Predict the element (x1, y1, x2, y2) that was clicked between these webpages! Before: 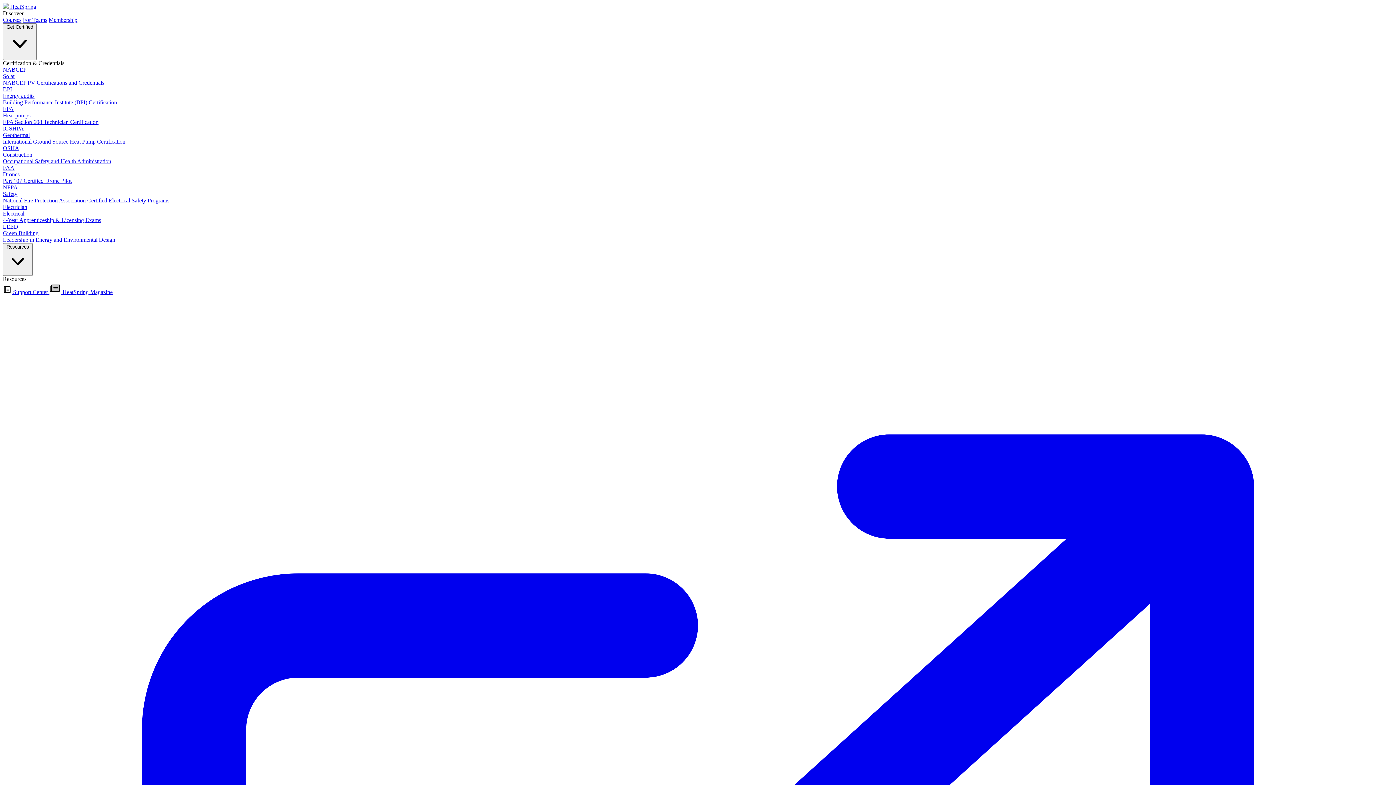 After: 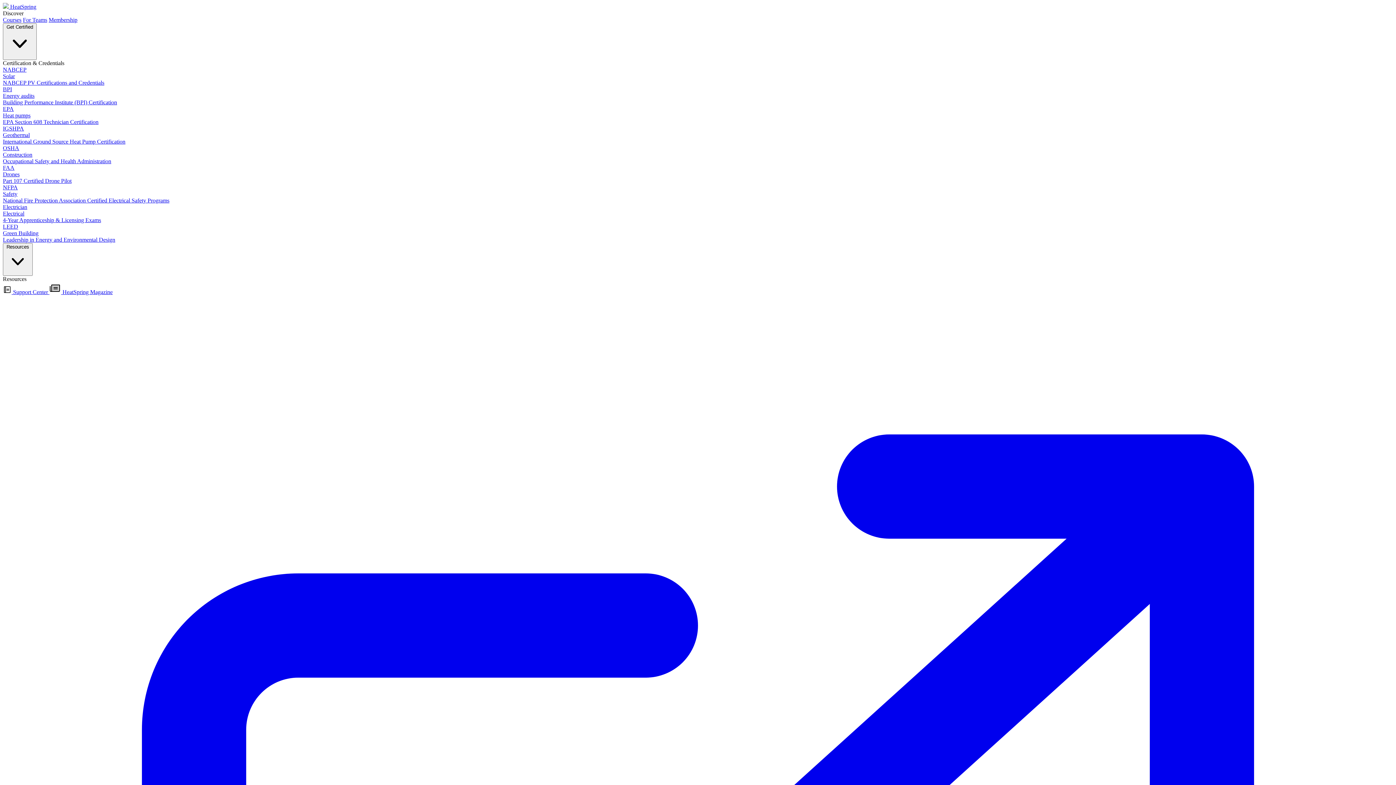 Action: bbox: (2, 125, 1393, 145) label: IGSHPA
Geothermal
International Ground Source Heat Pump Certification